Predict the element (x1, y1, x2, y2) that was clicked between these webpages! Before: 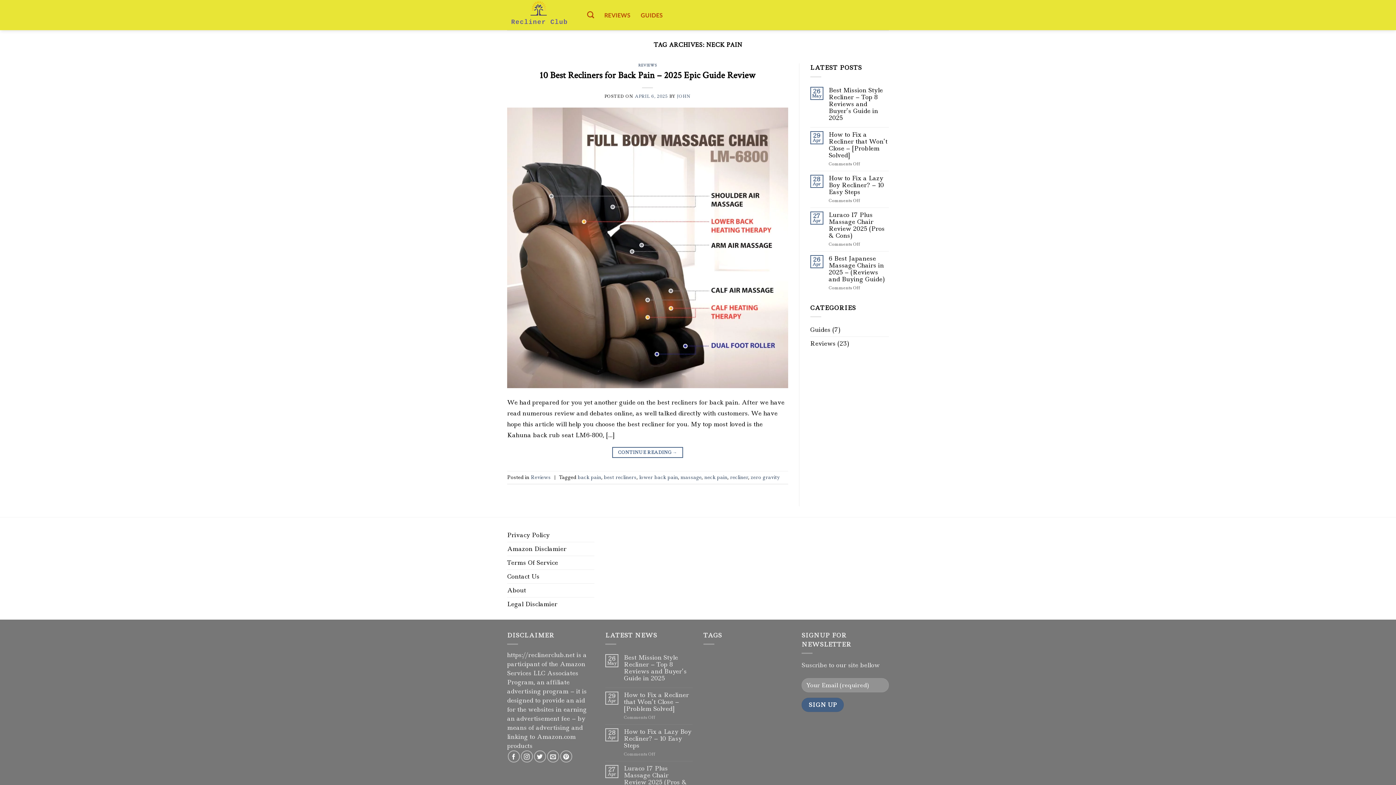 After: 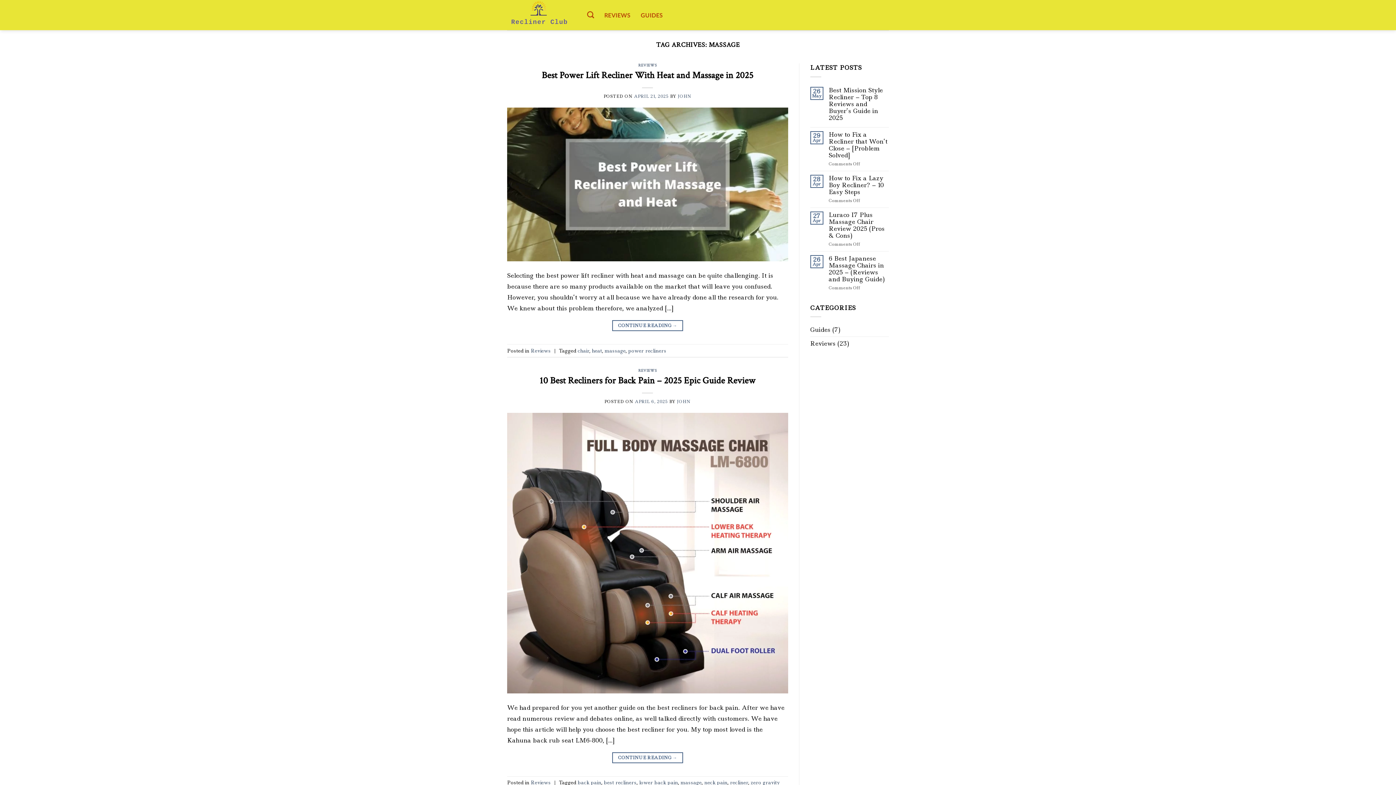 Action: bbox: (680, 474, 701, 480) label: massage